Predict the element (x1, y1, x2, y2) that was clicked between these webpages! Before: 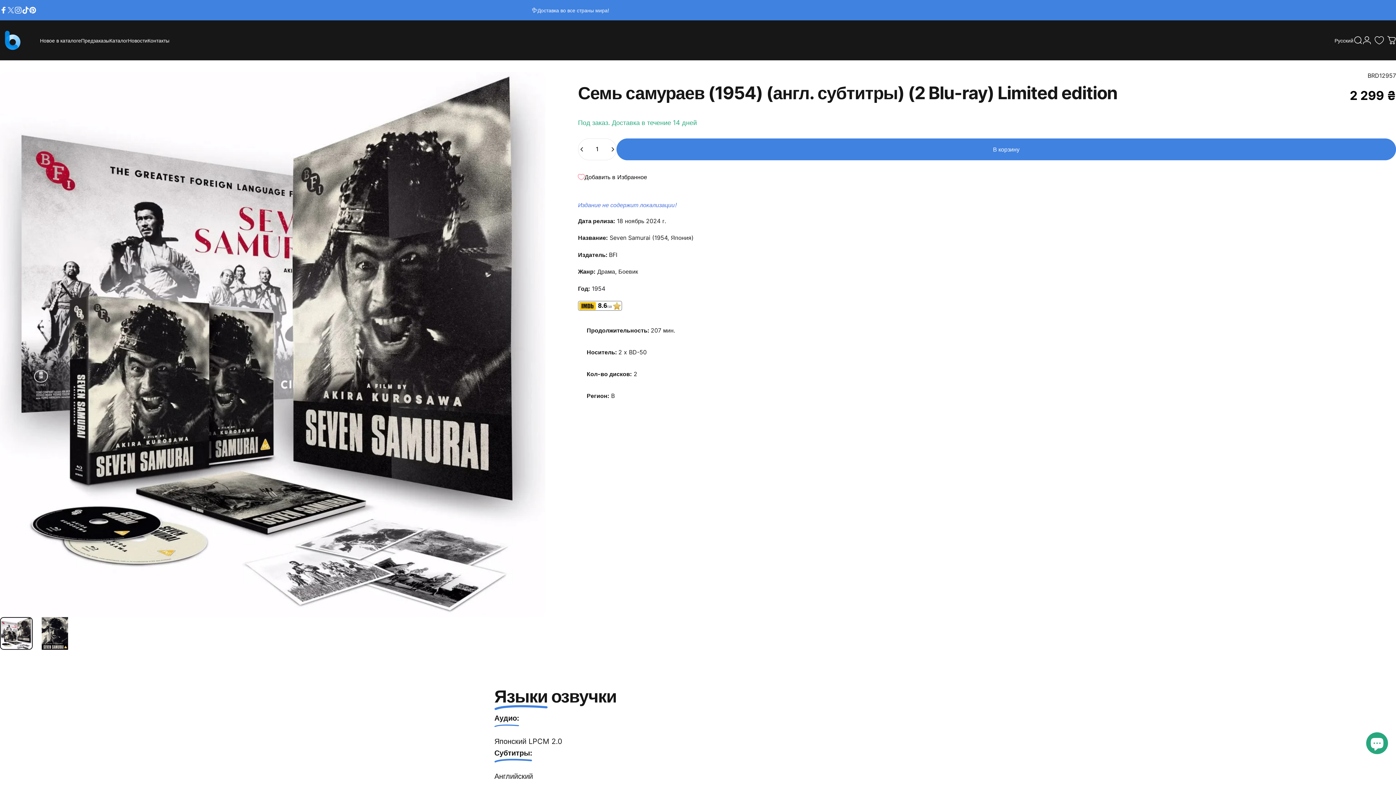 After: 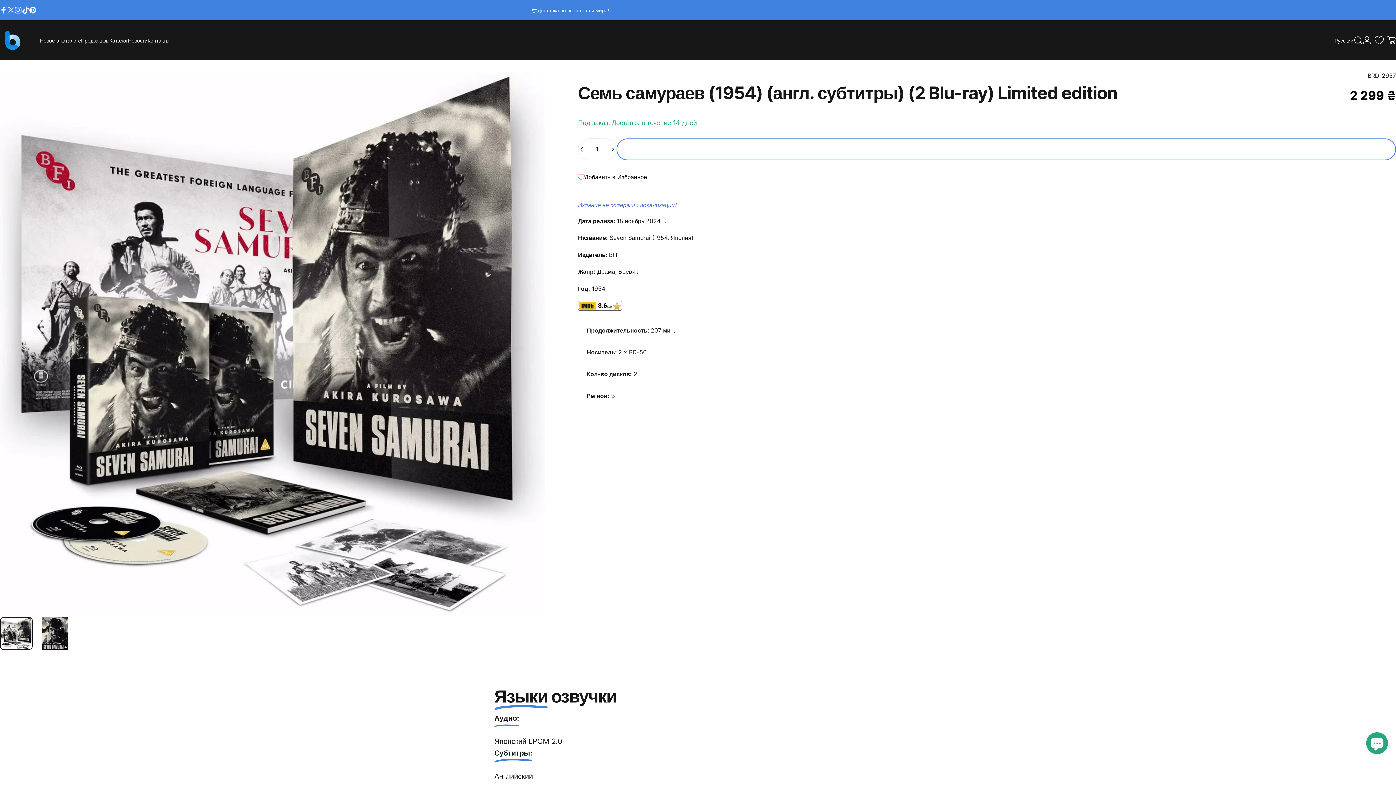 Action: bbox: (616, 138, 1396, 160) label: В корзину